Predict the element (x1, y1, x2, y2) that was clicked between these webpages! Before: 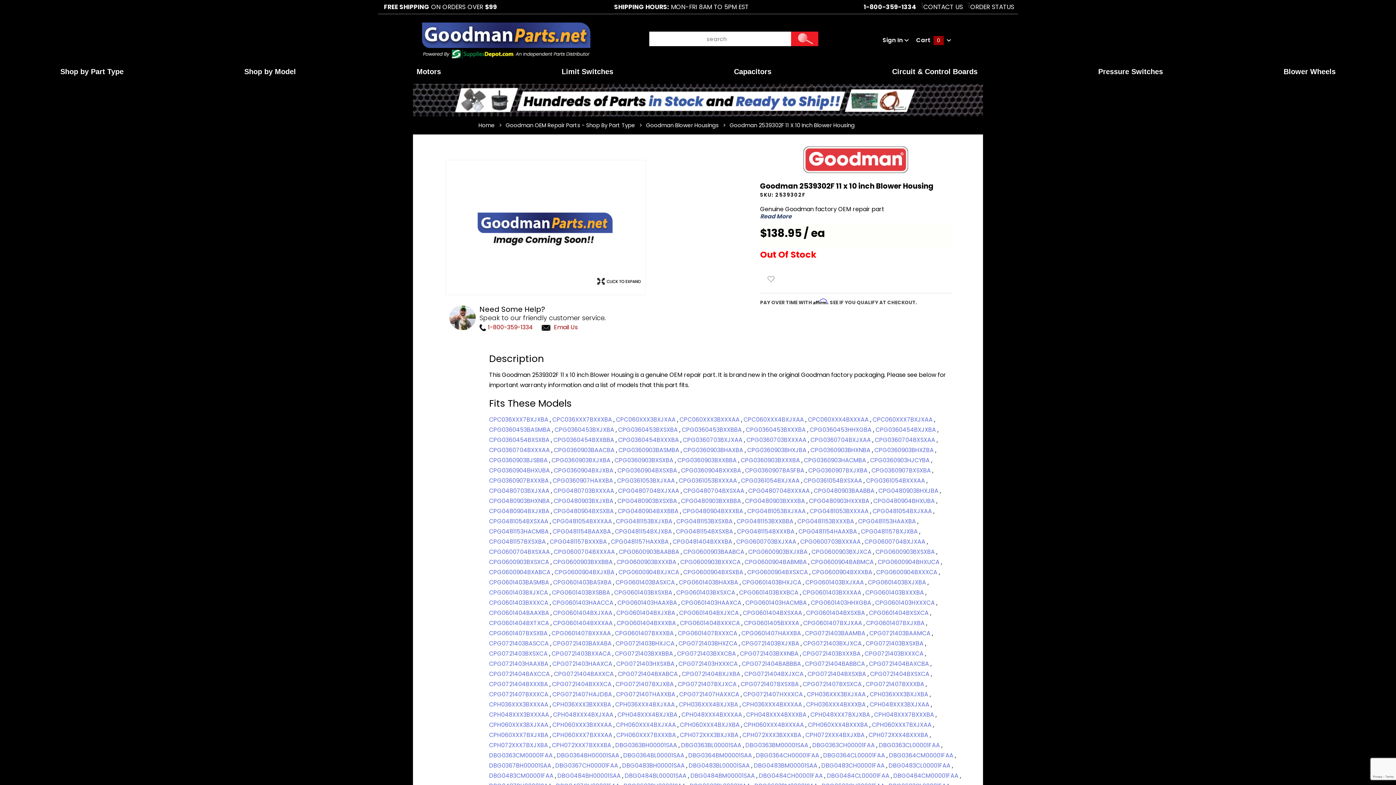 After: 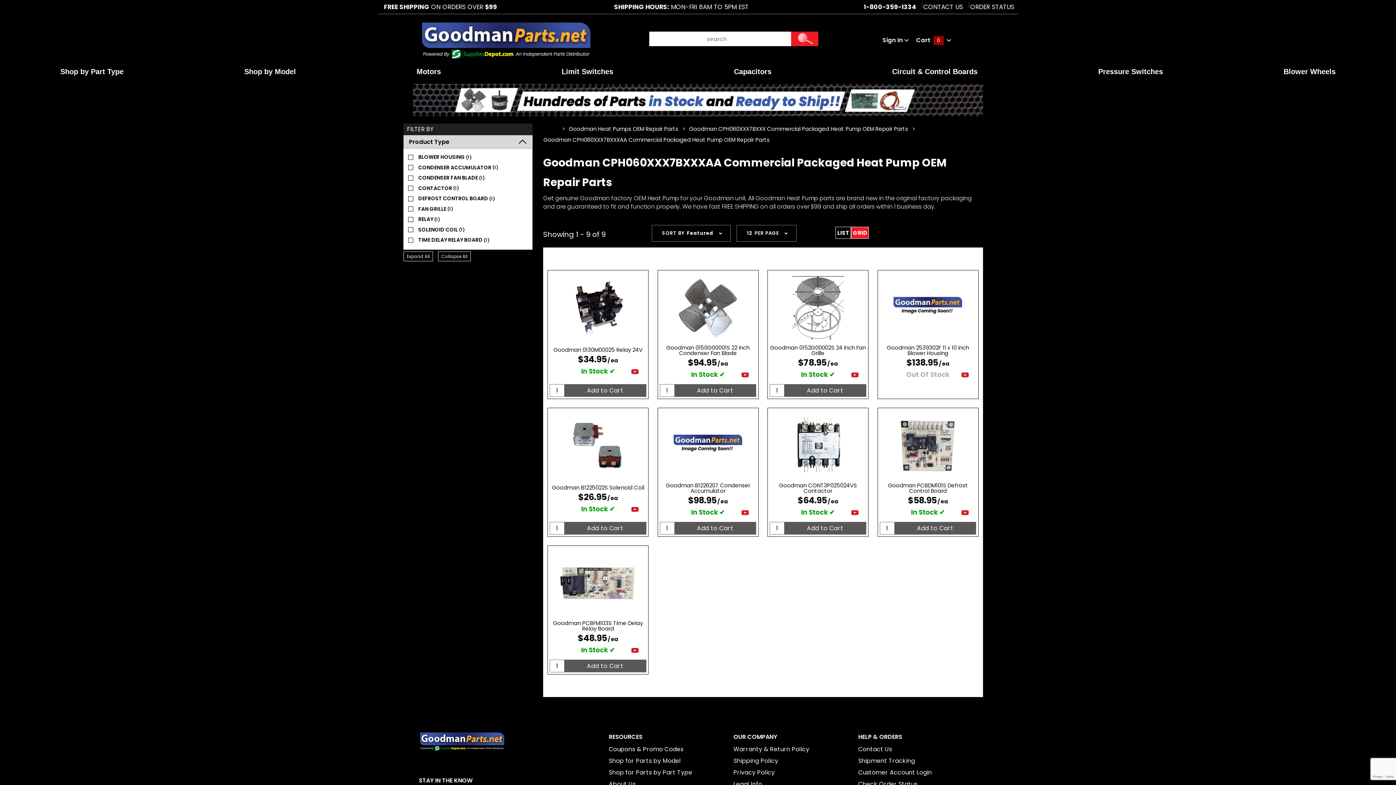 Action: label: CPH060XXX7BXXXAA  bbox: (552, 731, 613, 739)